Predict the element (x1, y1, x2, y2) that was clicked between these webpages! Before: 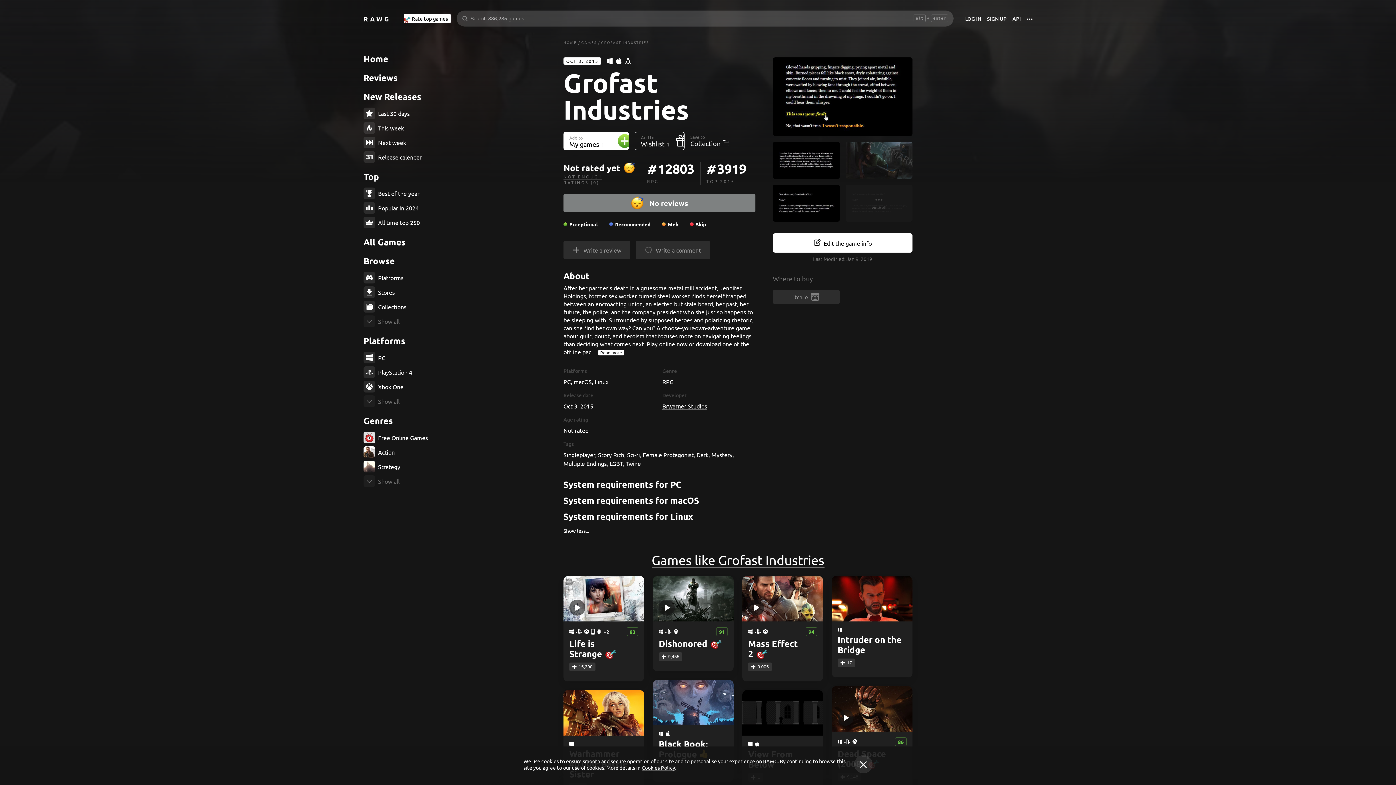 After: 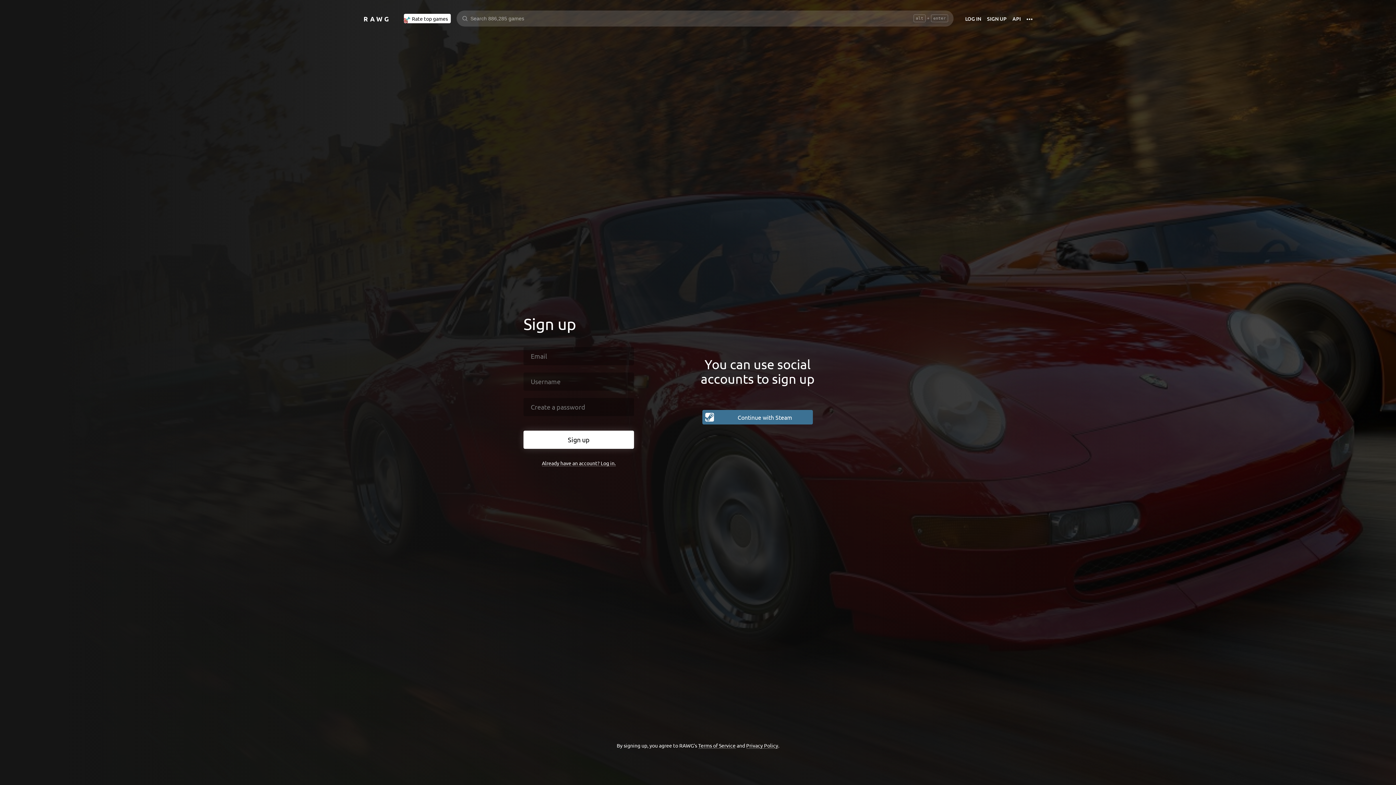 Action: label: Meh bbox: (668, 221, 678, 227)